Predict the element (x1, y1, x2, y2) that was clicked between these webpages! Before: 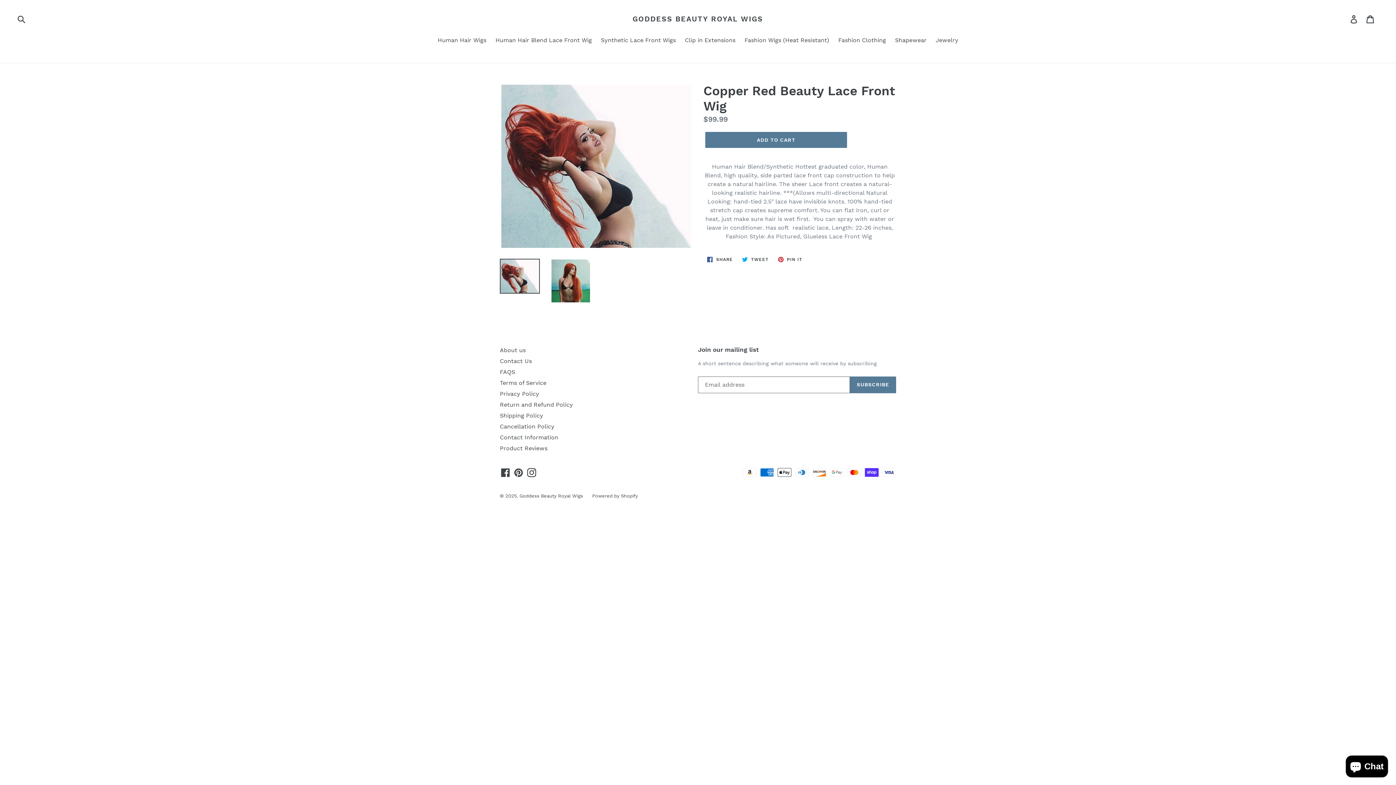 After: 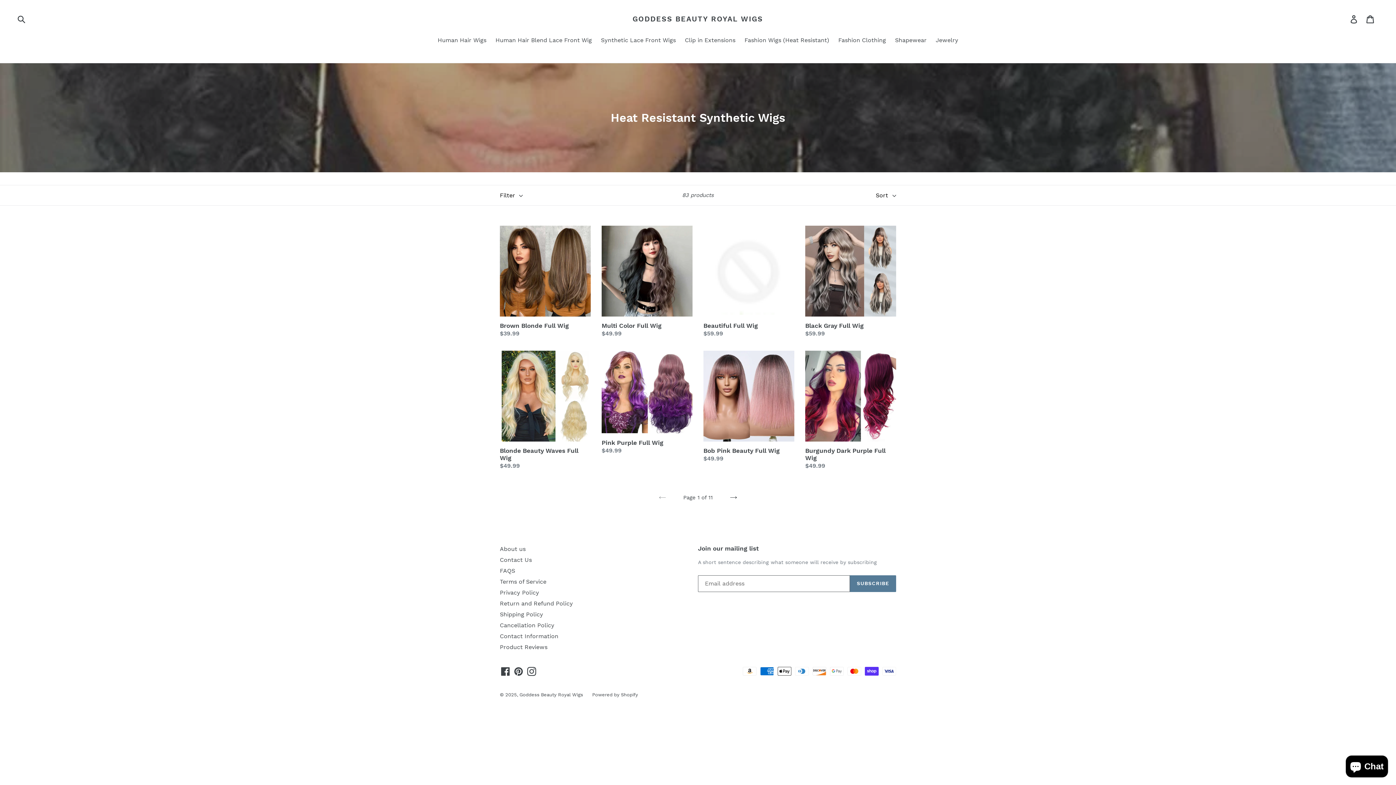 Action: label: Fashion Wigs (Heat Resistant) bbox: (741, 36, 833, 45)